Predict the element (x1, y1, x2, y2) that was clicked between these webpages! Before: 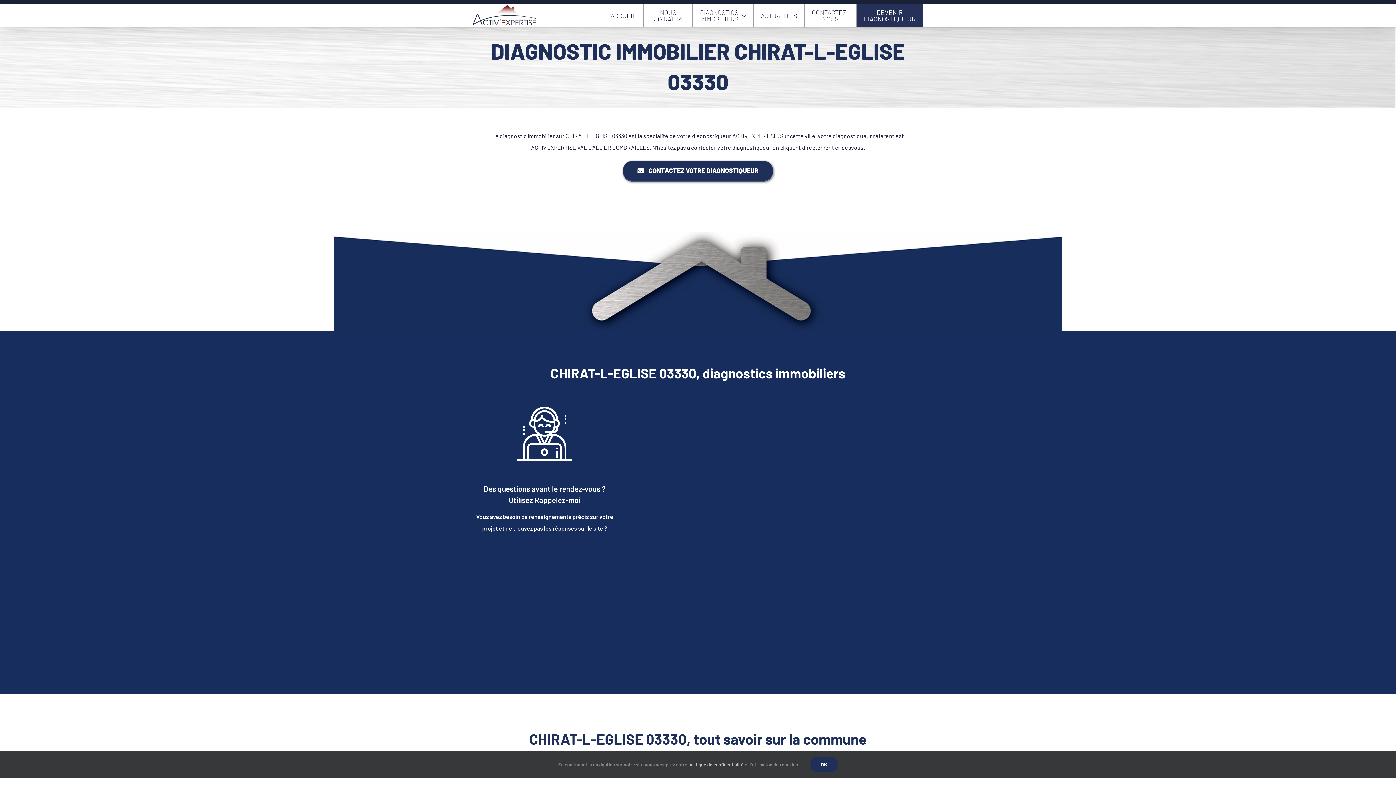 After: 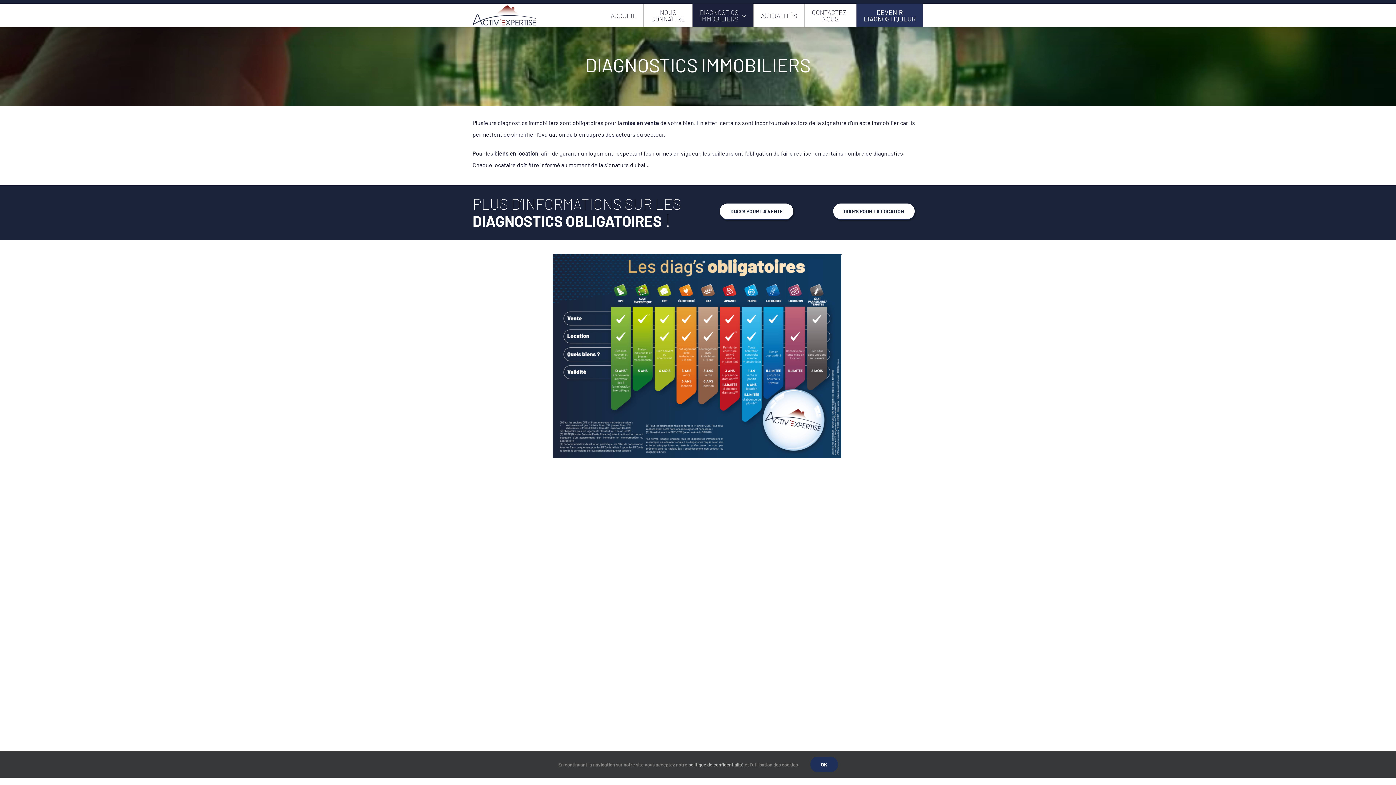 Action: label: DIAGNOSTICS
IMMOBILIERS bbox: (692, 3, 753, 27)